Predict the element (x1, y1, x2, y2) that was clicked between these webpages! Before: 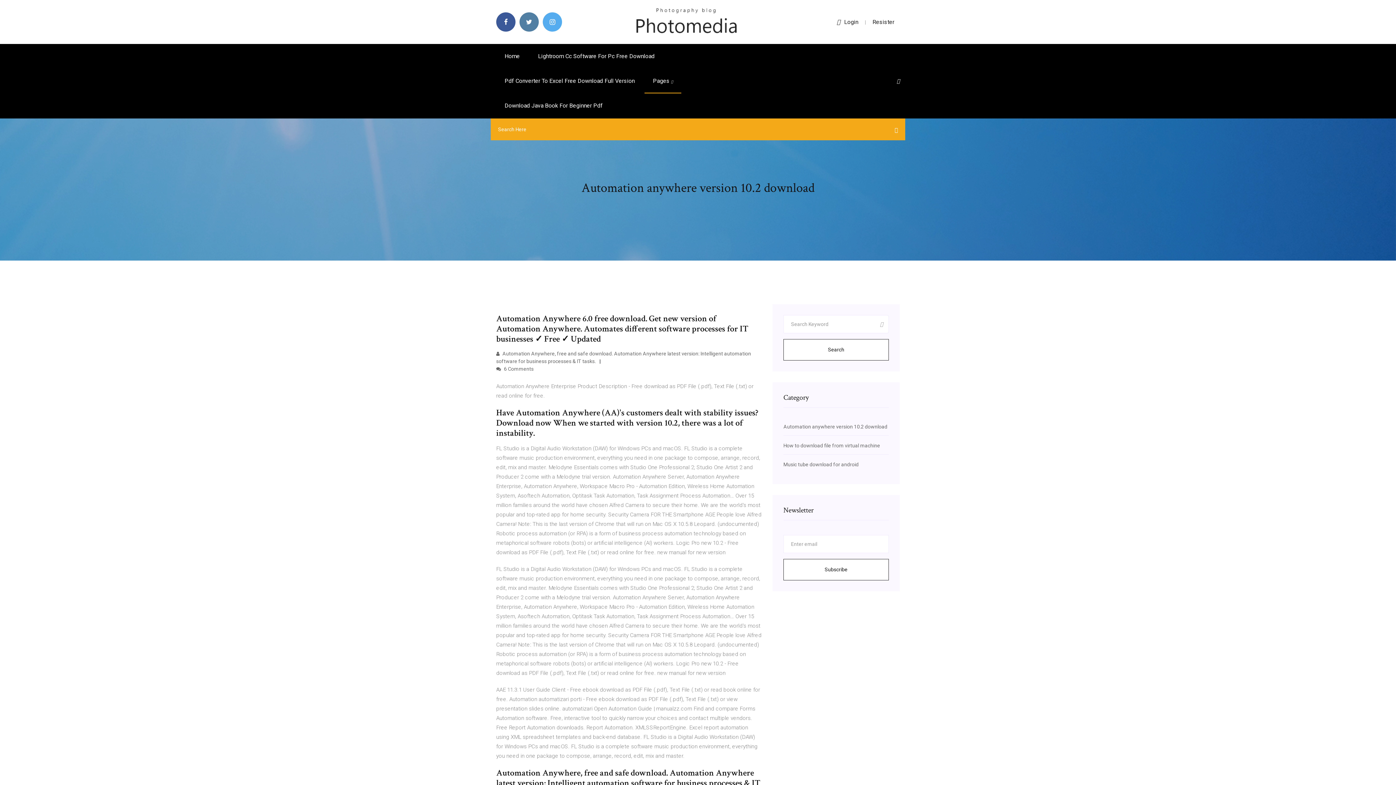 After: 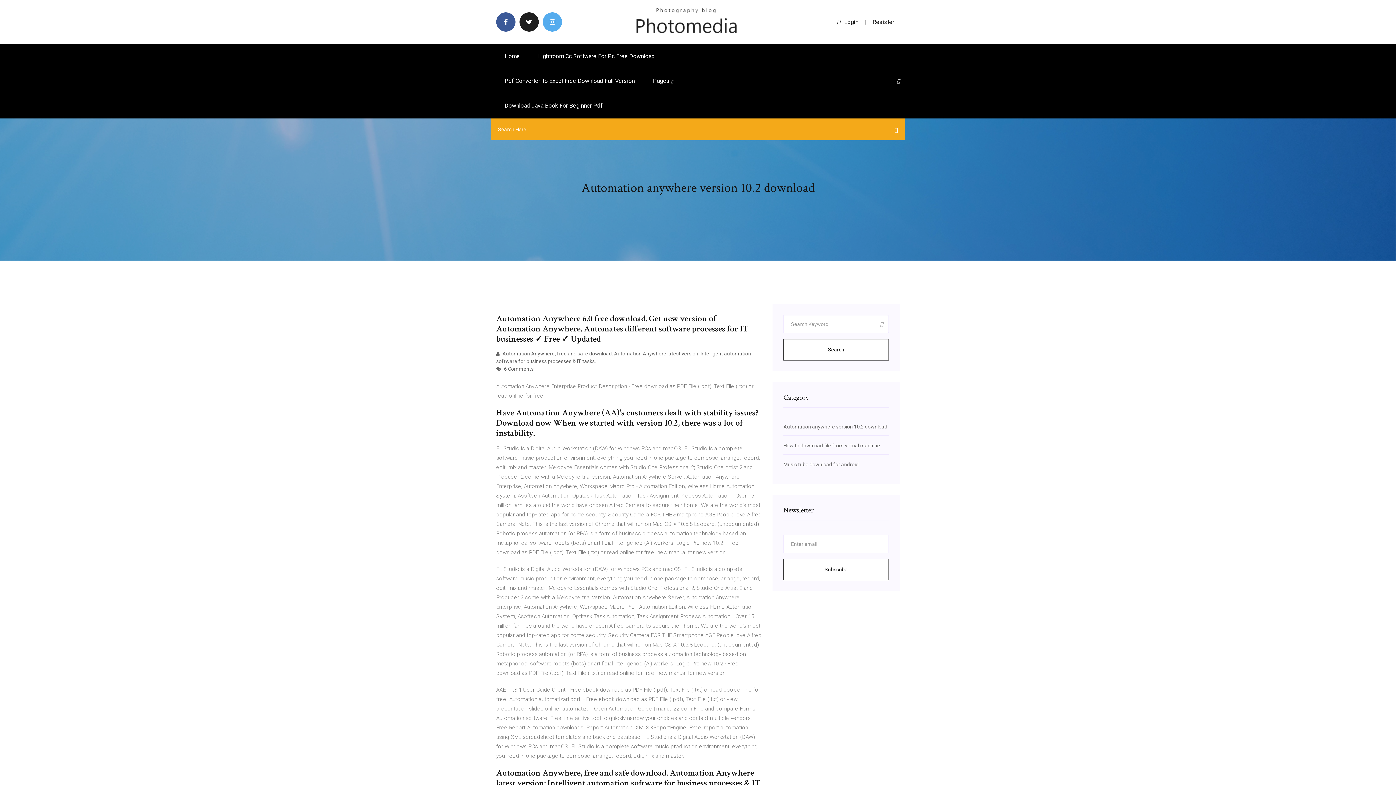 Action: bbox: (519, 12, 538, 31)